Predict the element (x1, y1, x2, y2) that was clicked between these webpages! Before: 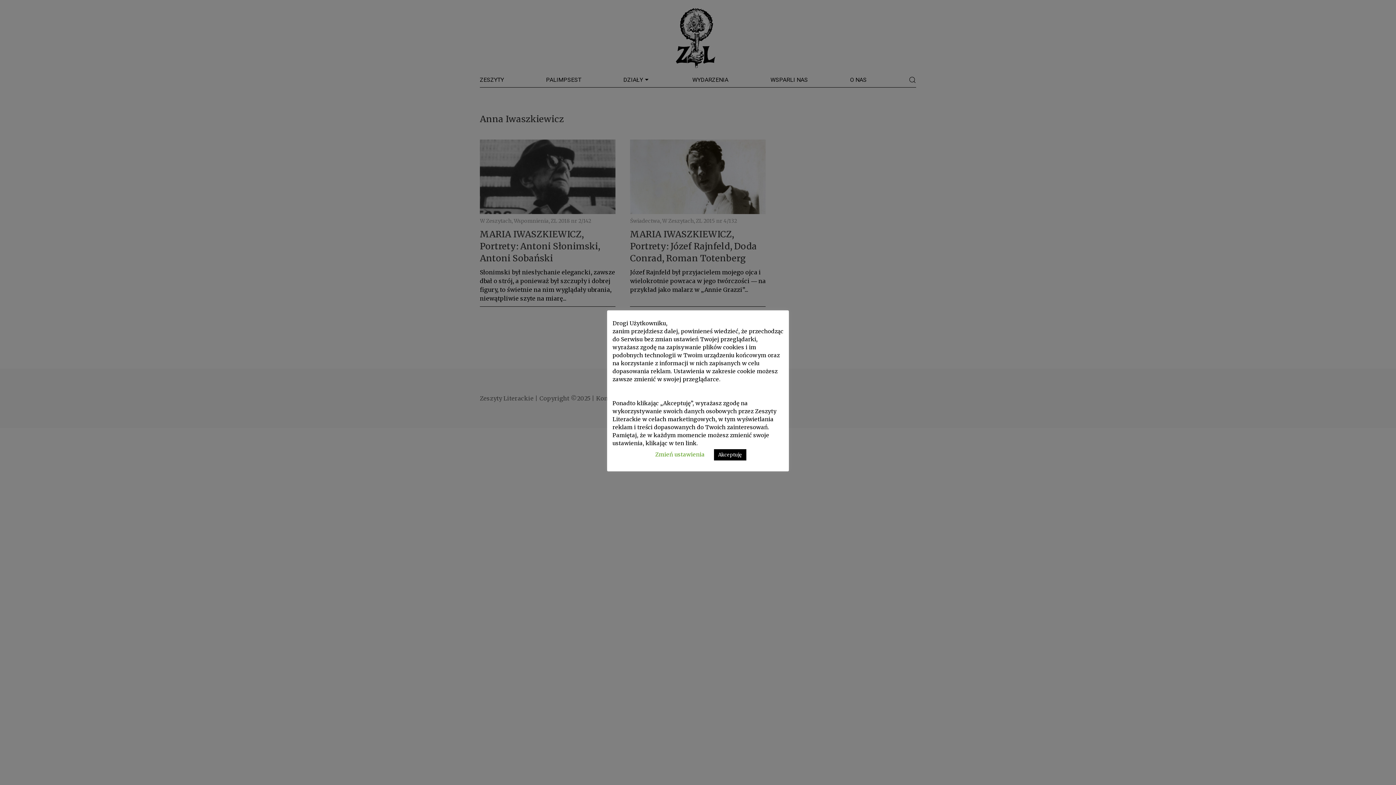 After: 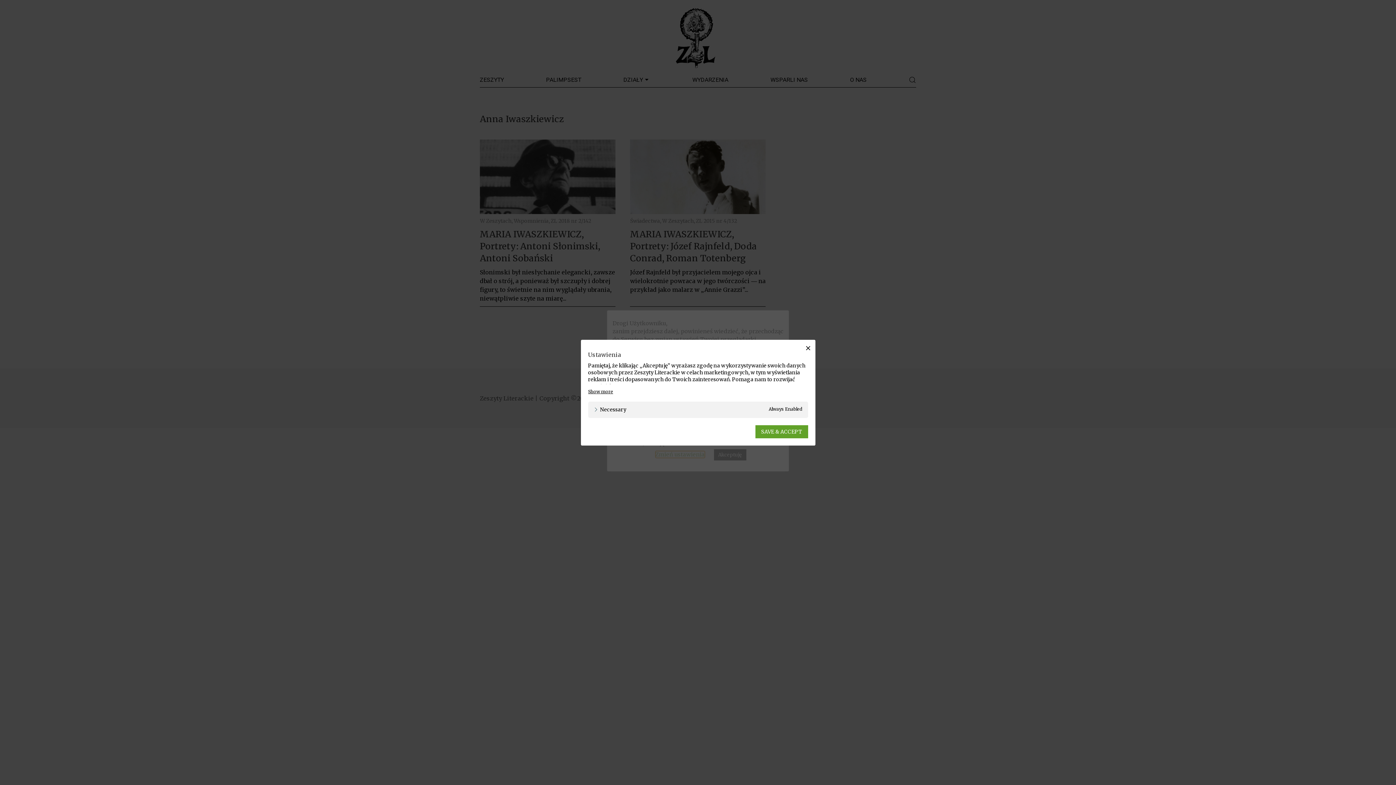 Action: label: Zmień ustawienia bbox: (655, 451, 704, 458)